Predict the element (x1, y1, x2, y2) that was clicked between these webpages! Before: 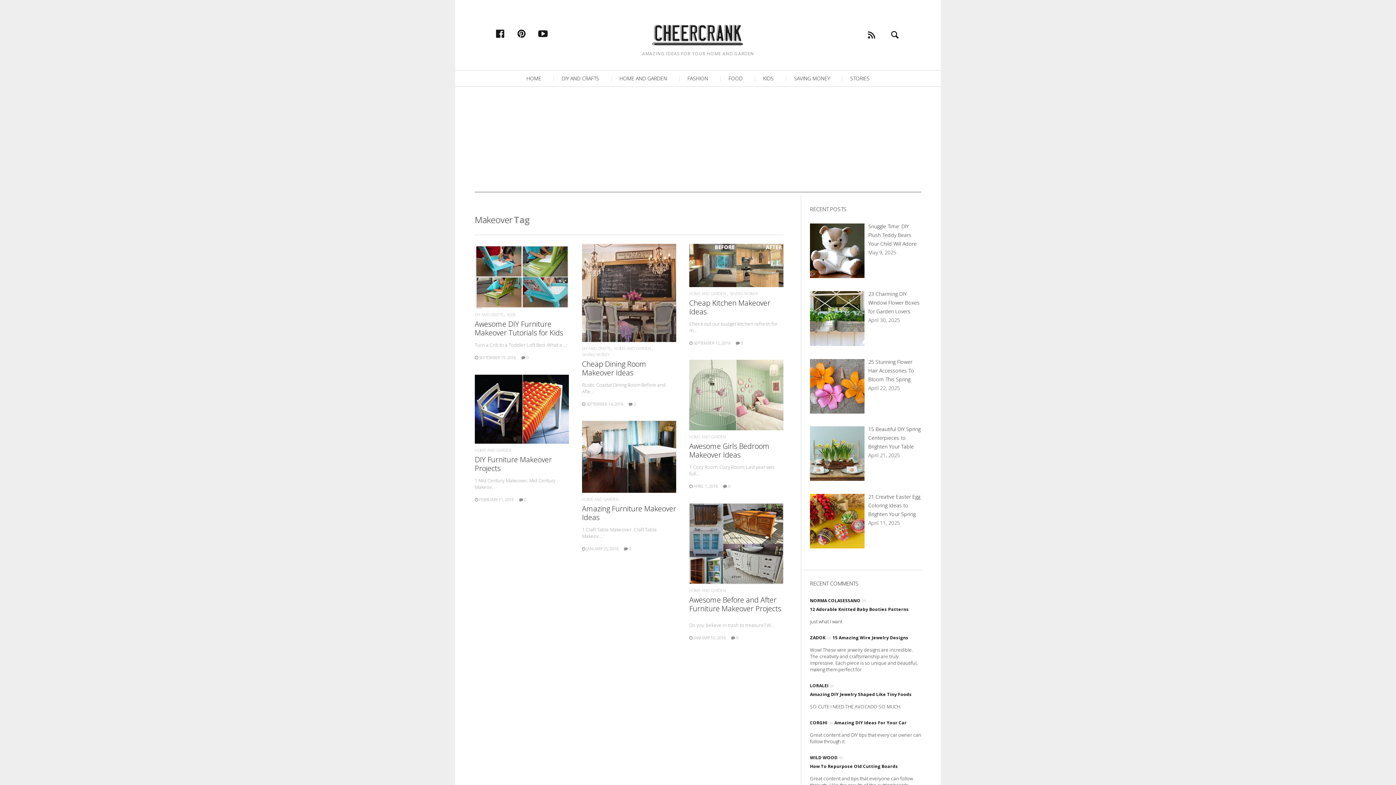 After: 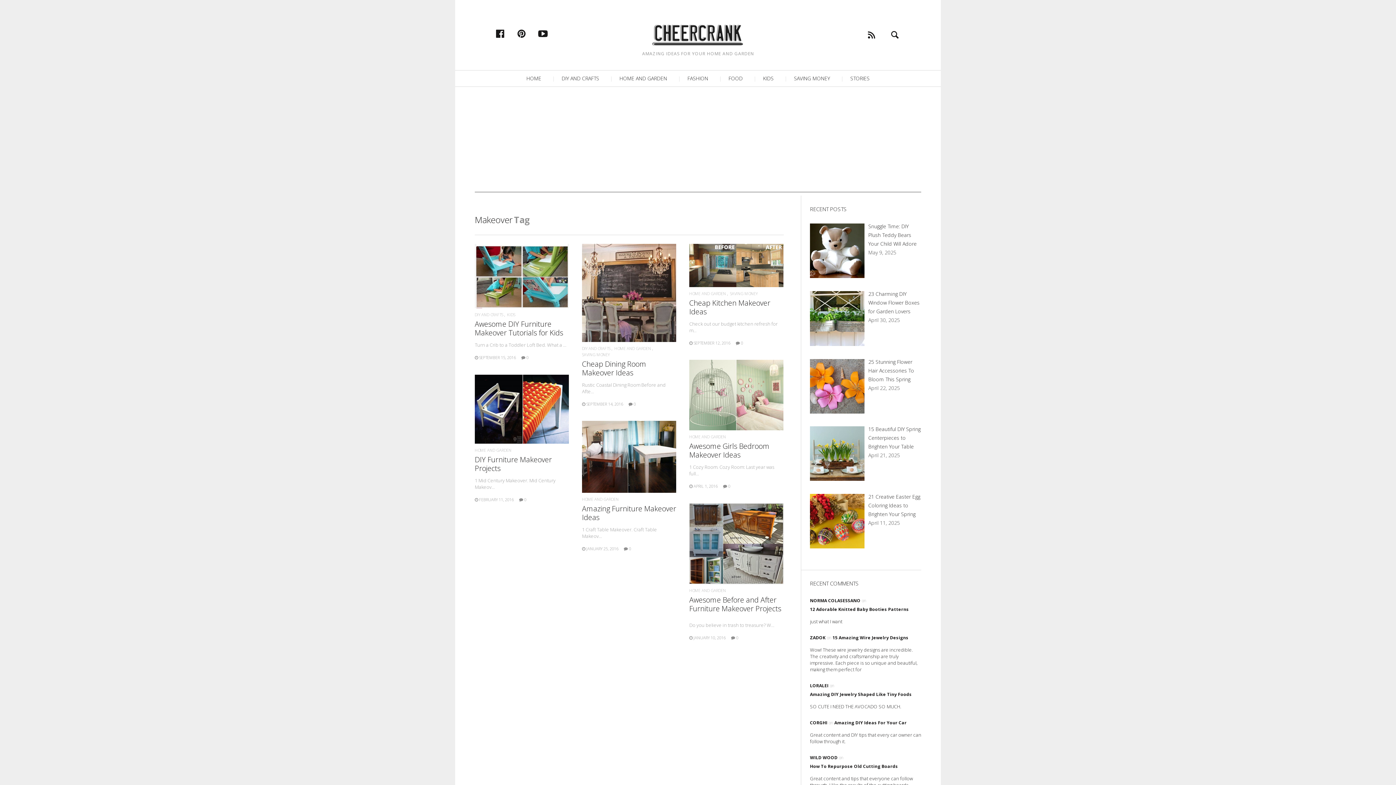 Action: label: NORMA COLASESSANO bbox: (810, 597, 860, 603)